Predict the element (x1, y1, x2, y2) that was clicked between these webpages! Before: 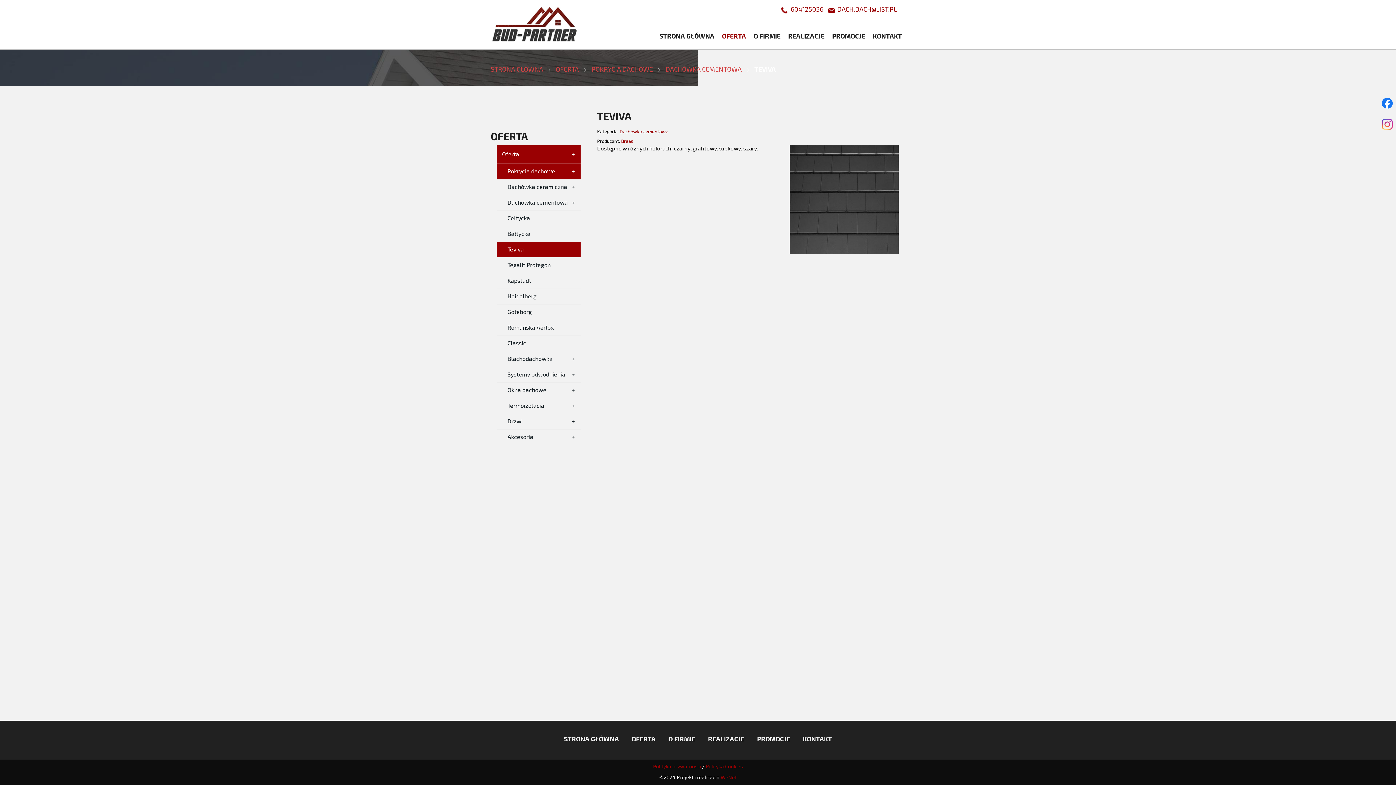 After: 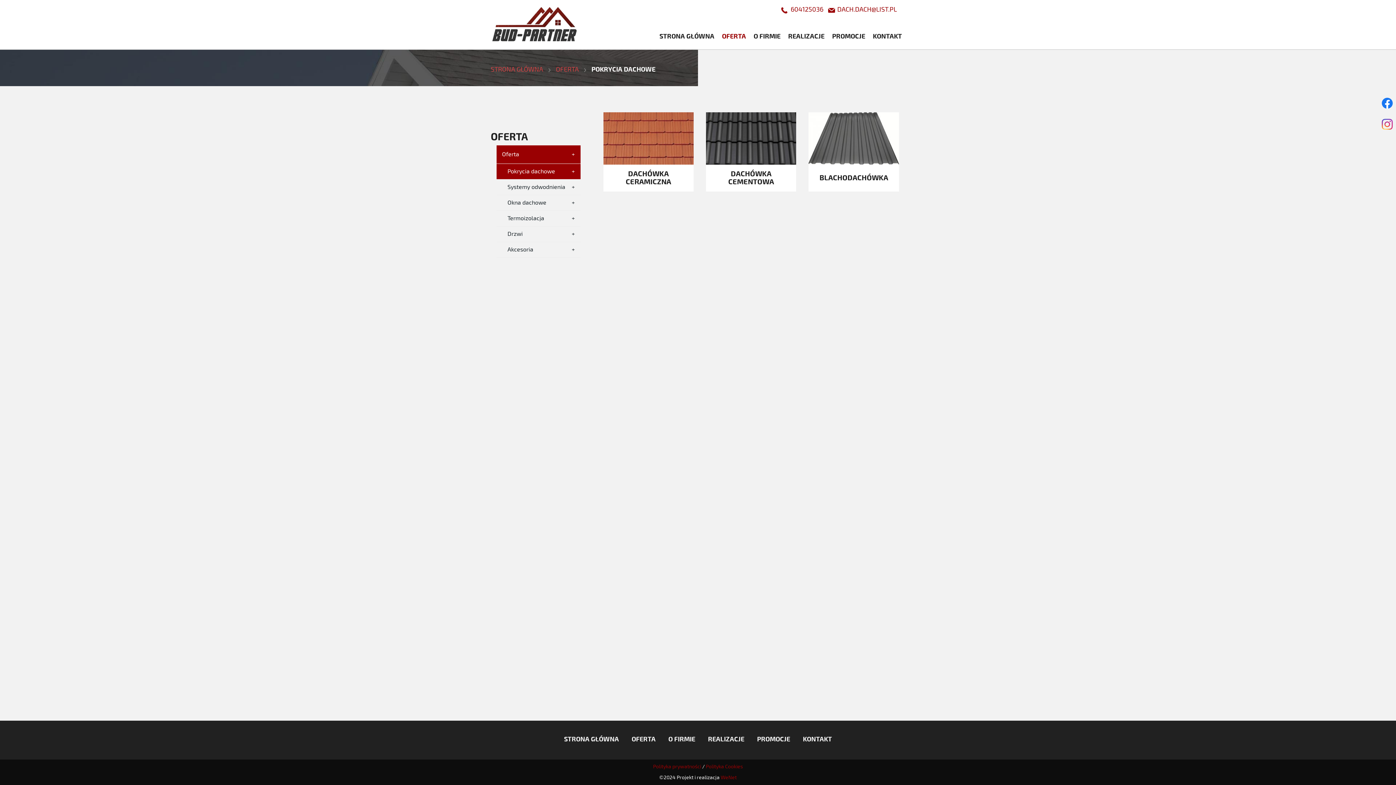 Action: label: Pokrycia dachowe bbox: (496, 164, 580, 179)